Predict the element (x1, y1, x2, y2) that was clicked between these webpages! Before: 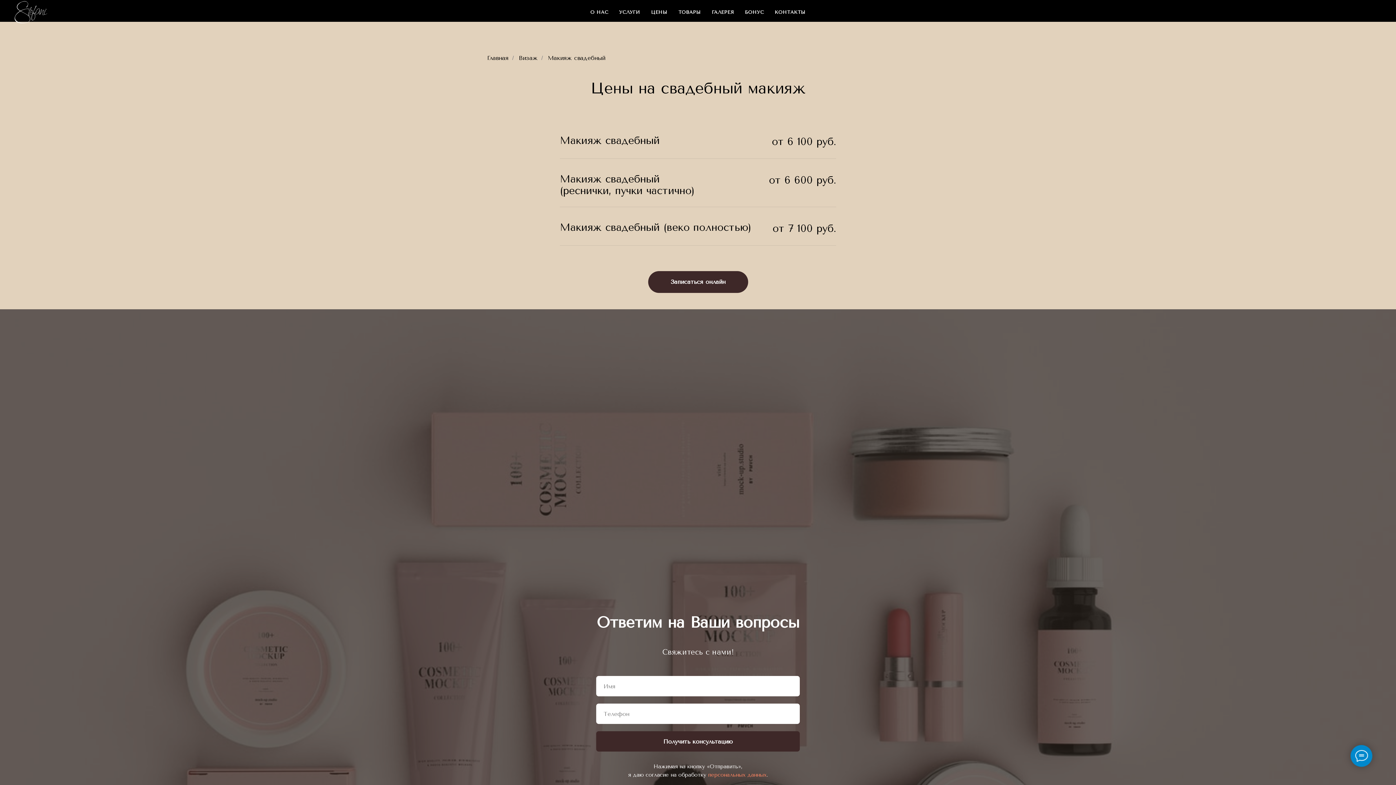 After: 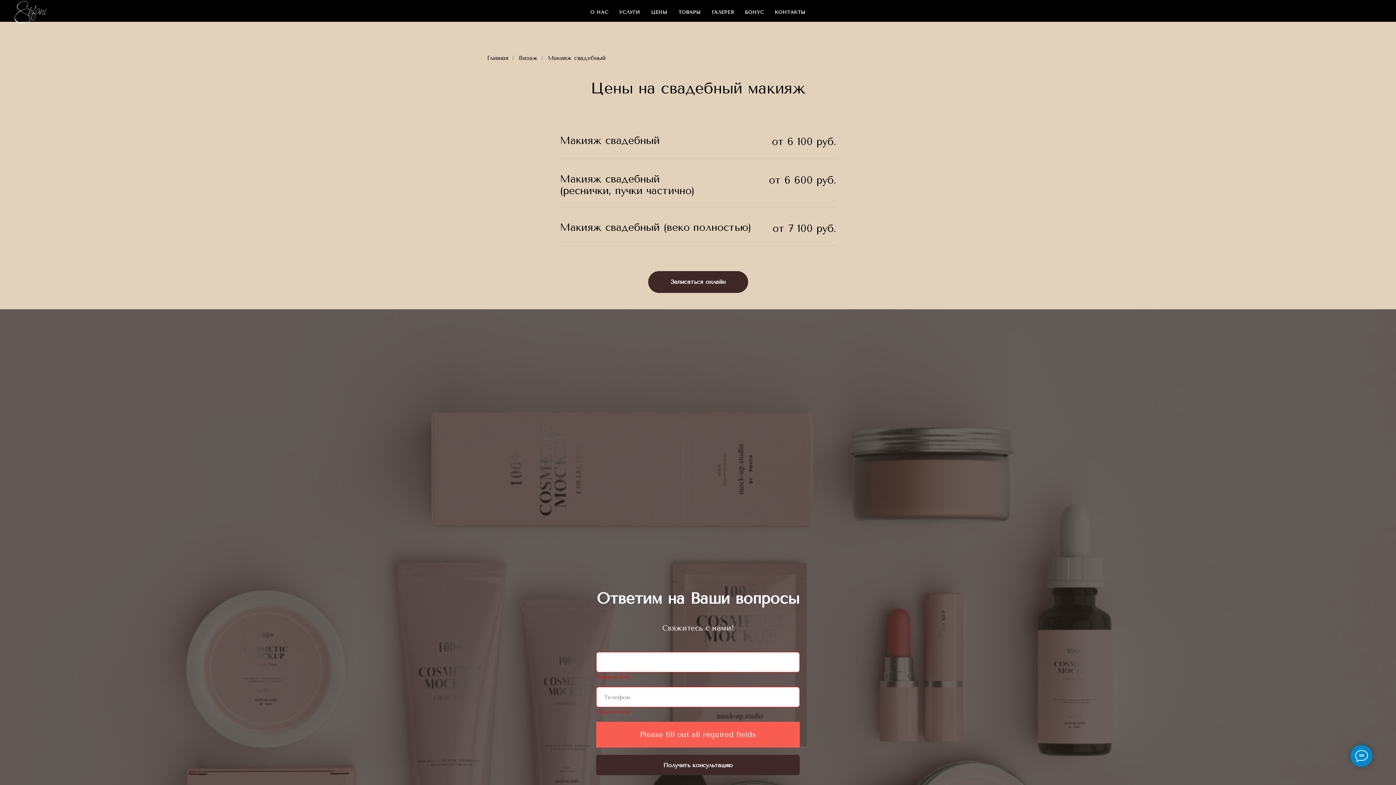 Action: bbox: (596, 731, 800, 752) label: Получить консультацию